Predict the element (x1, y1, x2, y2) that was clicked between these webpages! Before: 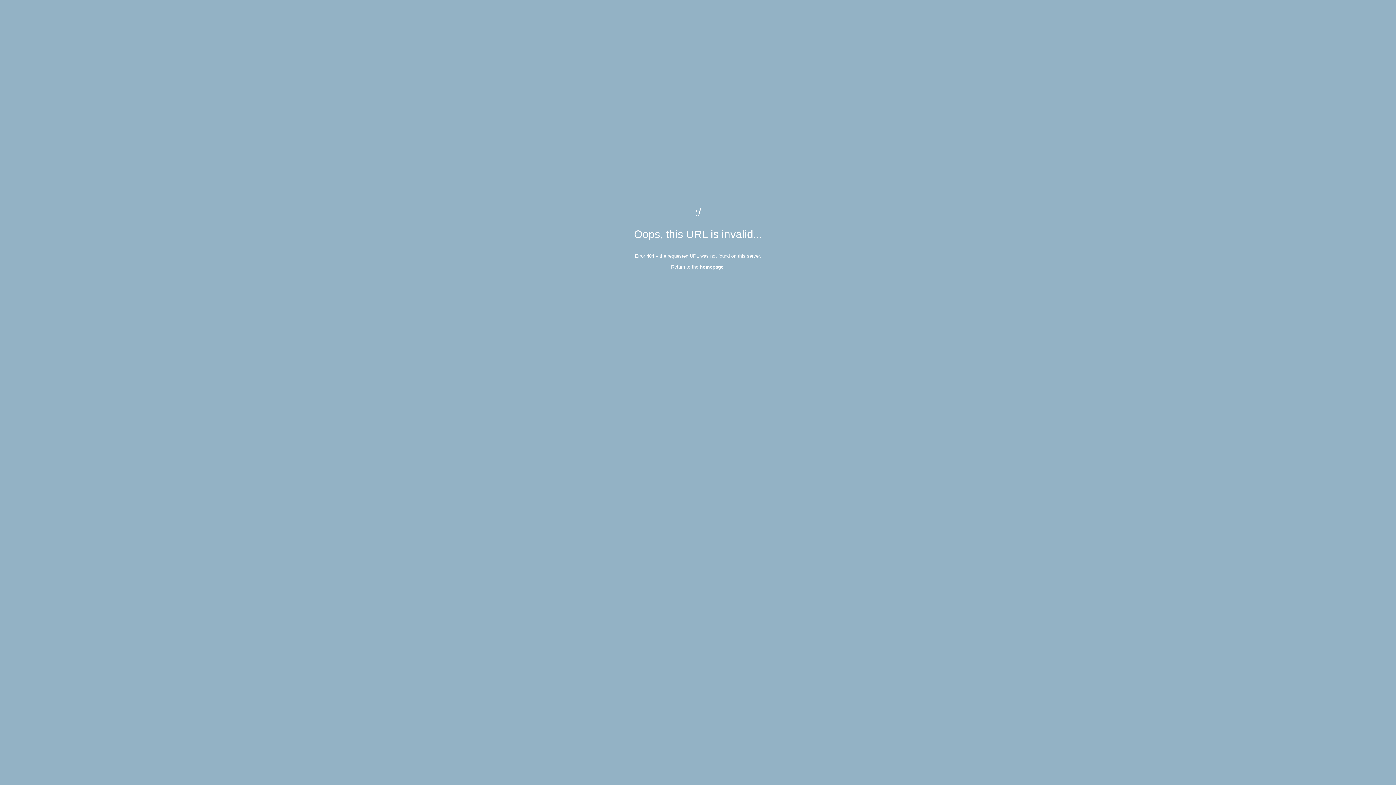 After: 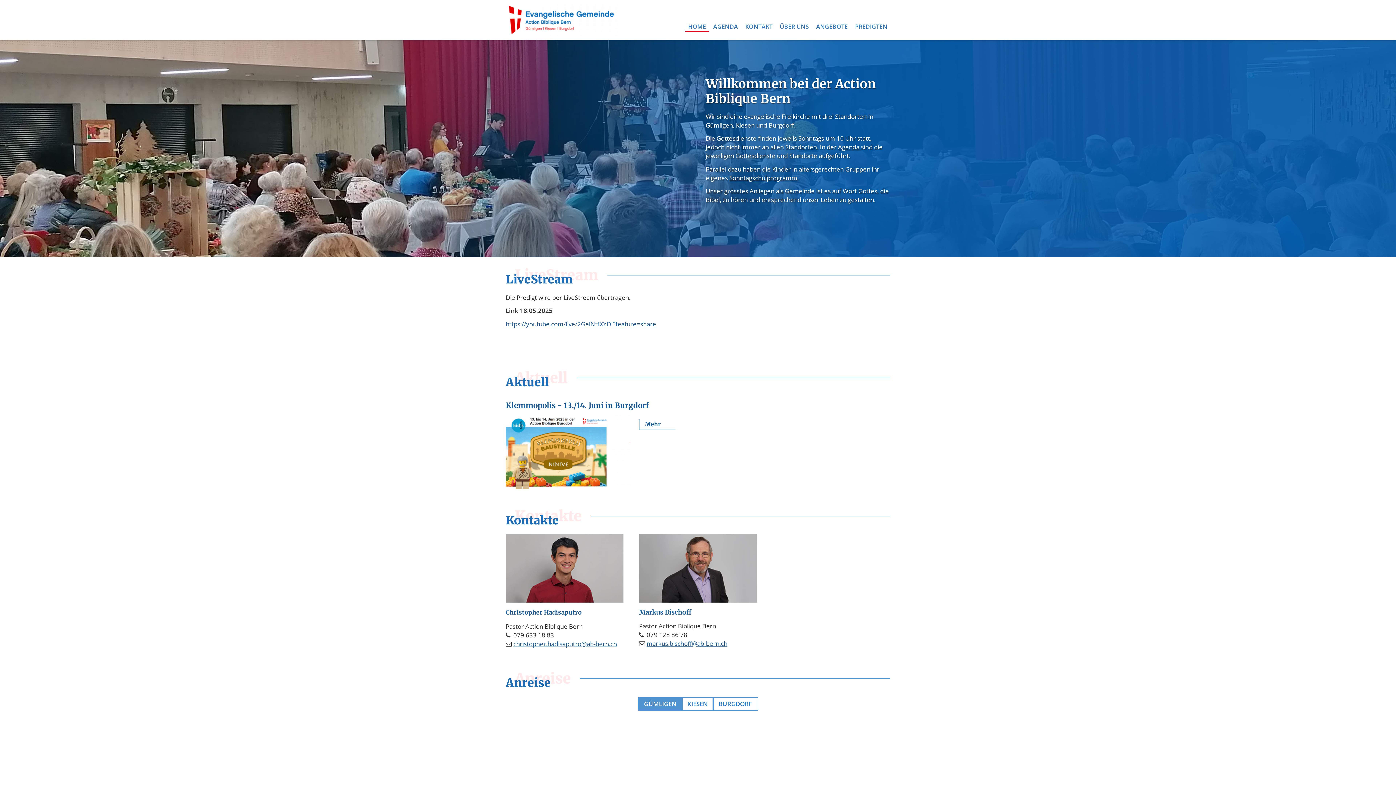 Action: bbox: (700, 264, 723, 269) label: homepage